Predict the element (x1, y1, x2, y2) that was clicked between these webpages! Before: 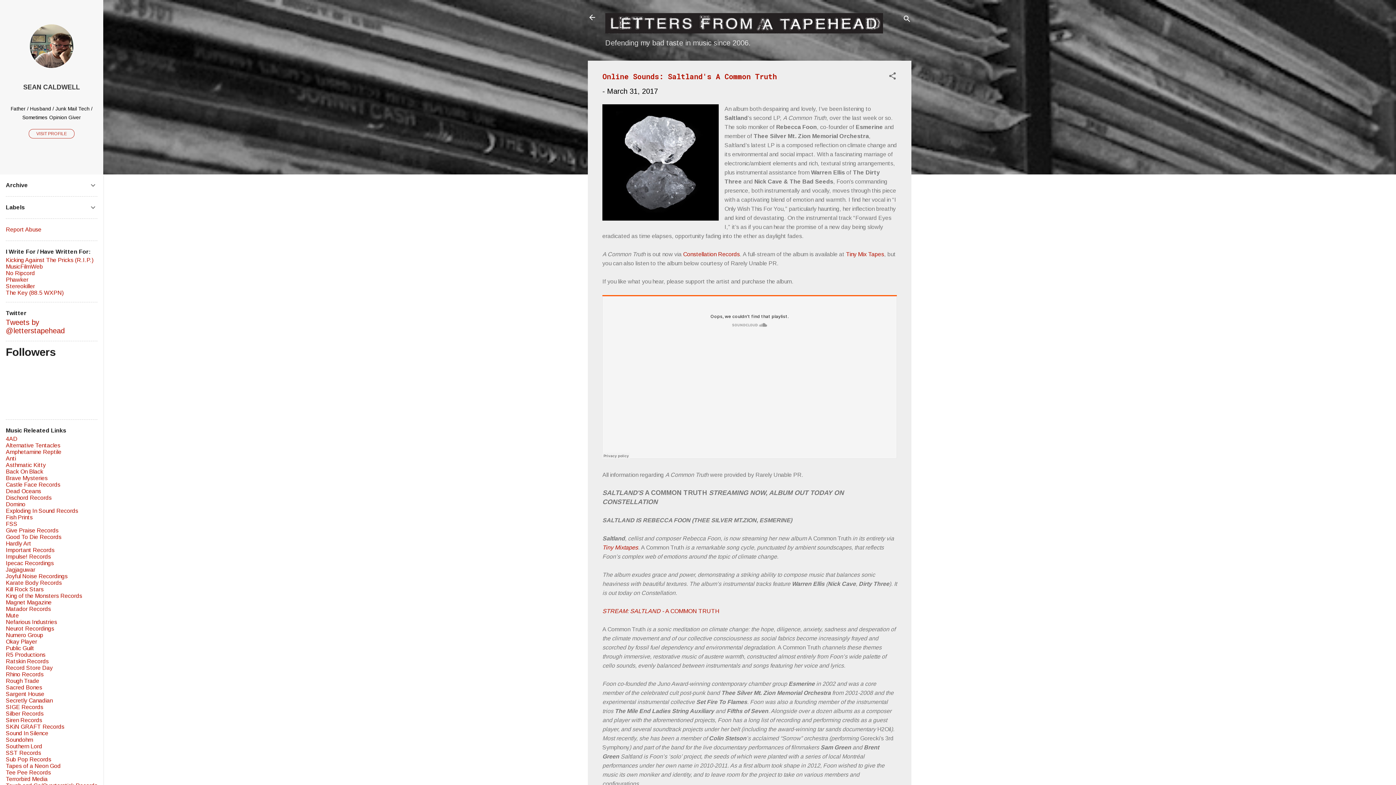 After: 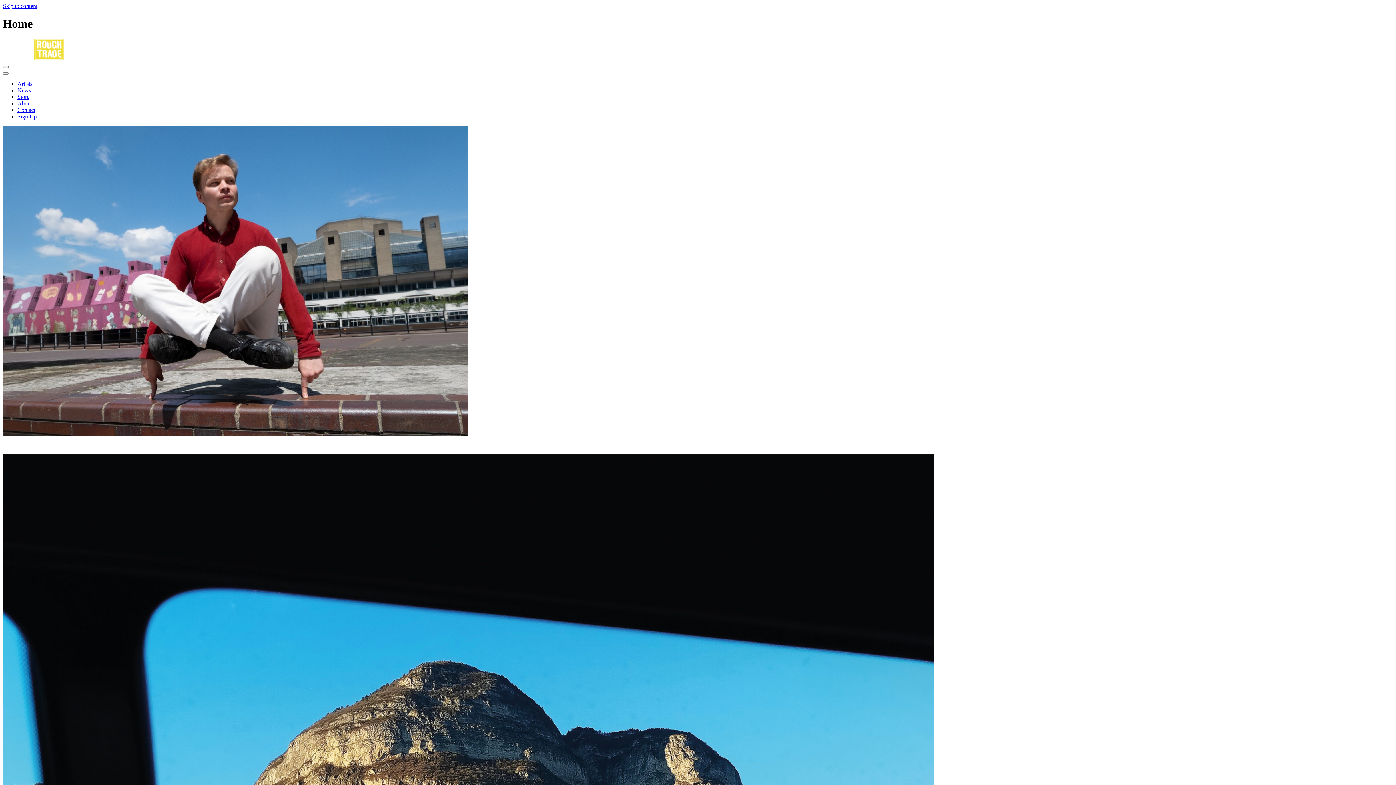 Action: label: Rough Trade bbox: (5, 678, 39, 684)